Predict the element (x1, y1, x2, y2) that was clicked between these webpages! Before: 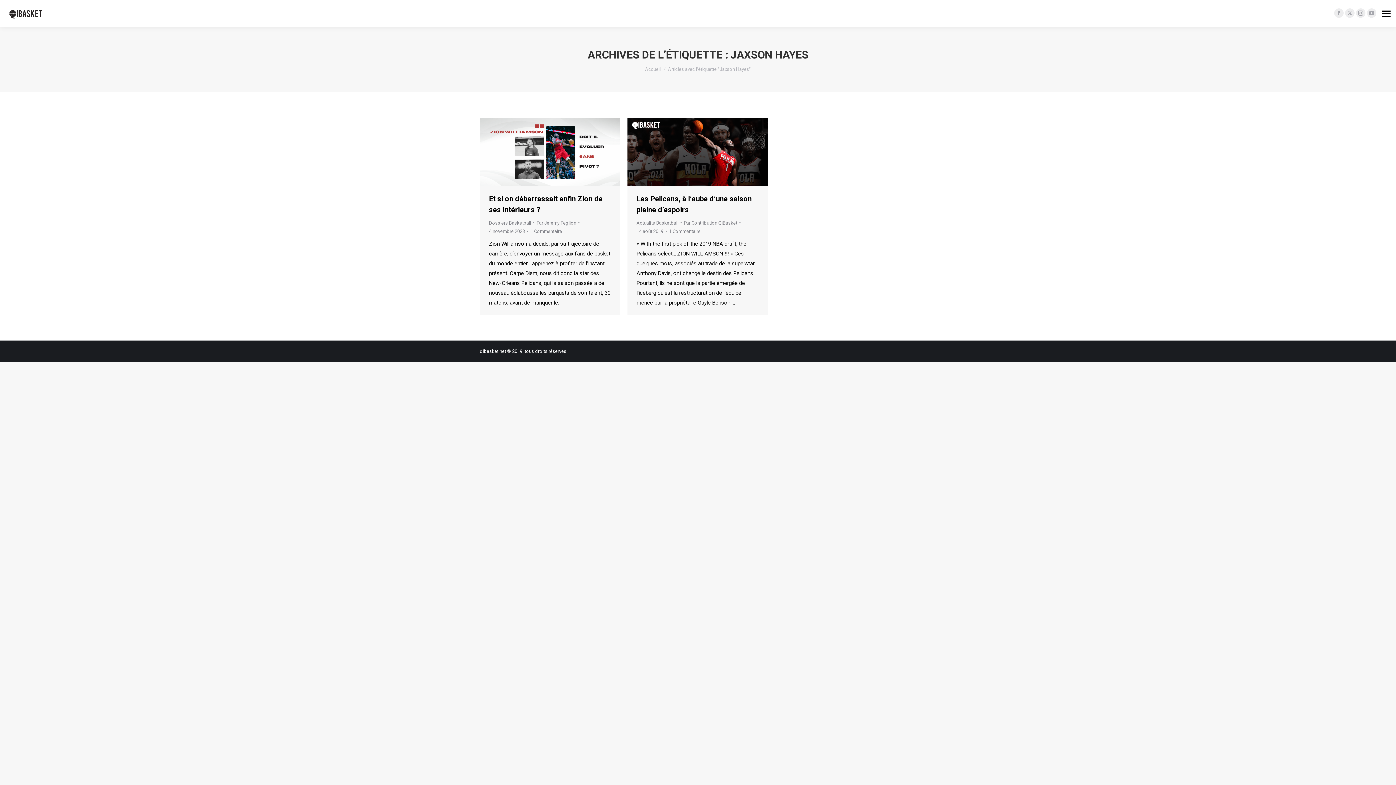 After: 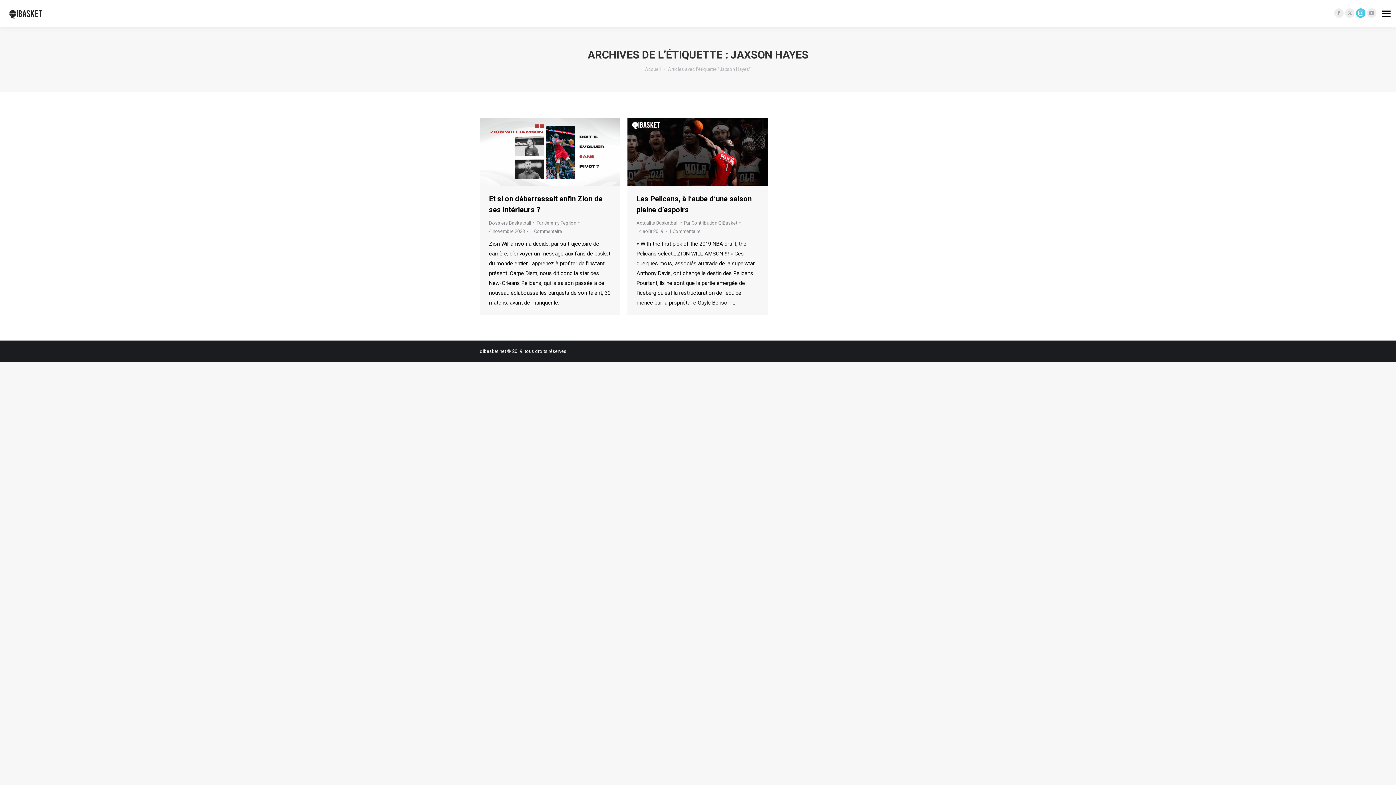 Action: bbox: (1356, 8, 1365, 17) label: Instagram page opens in new window